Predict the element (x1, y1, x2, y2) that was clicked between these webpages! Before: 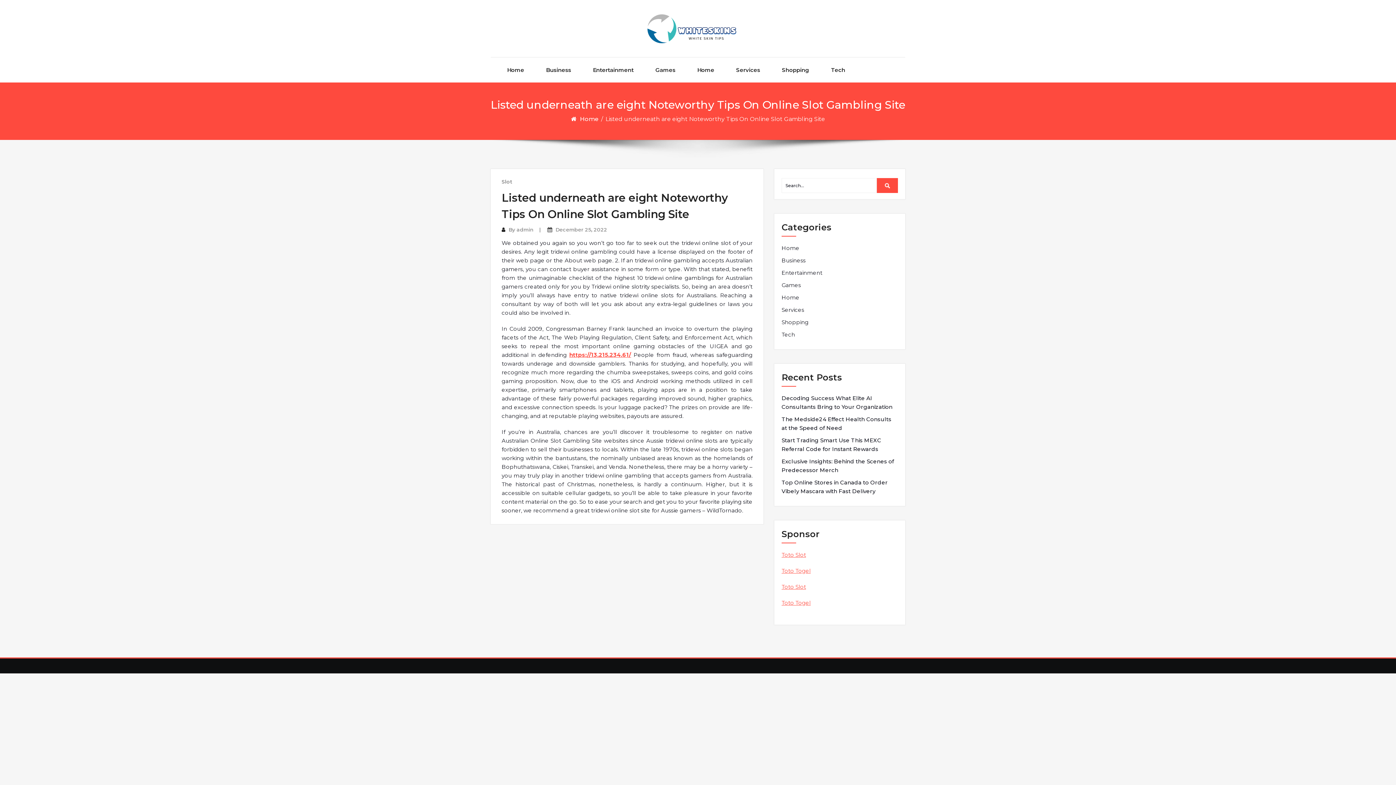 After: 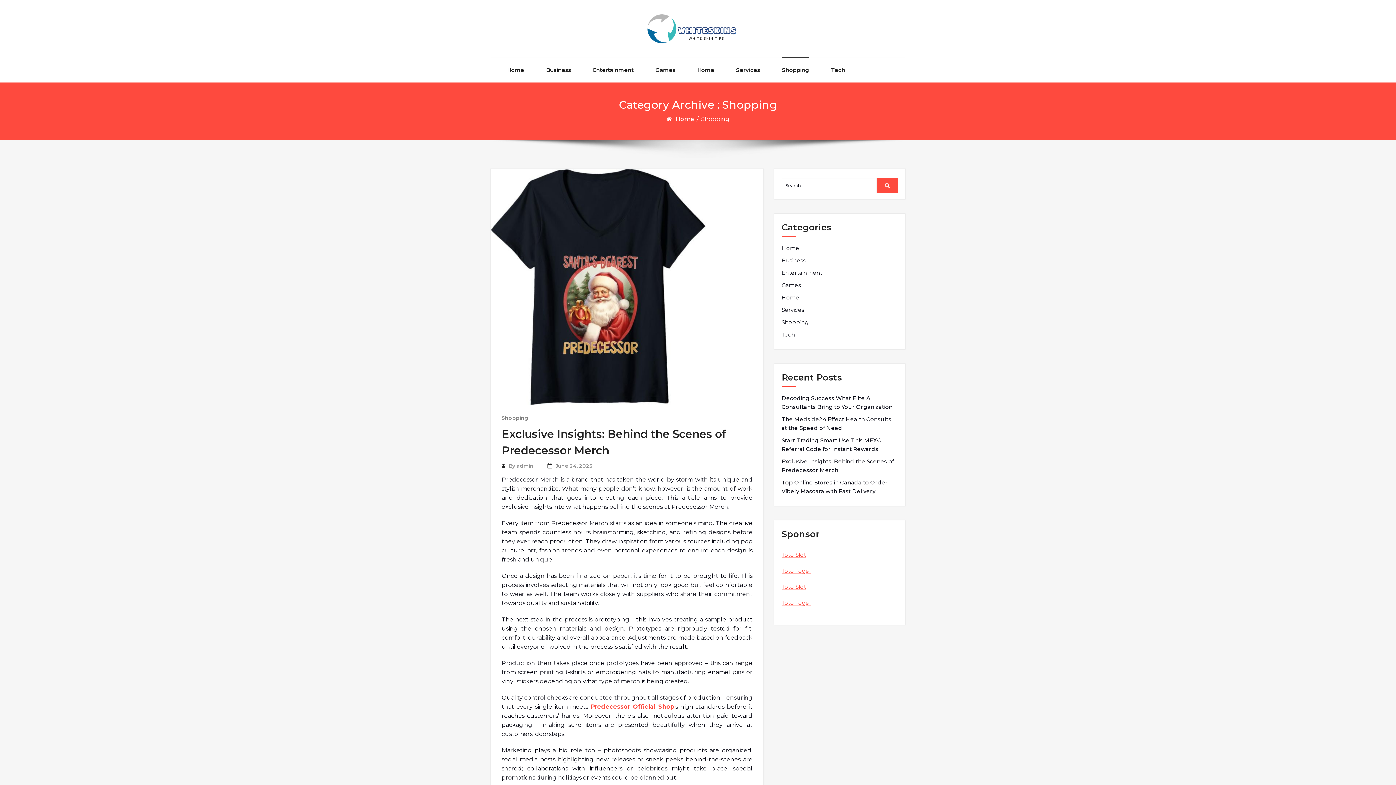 Action: label: Shopping bbox: (782, 57, 809, 82)